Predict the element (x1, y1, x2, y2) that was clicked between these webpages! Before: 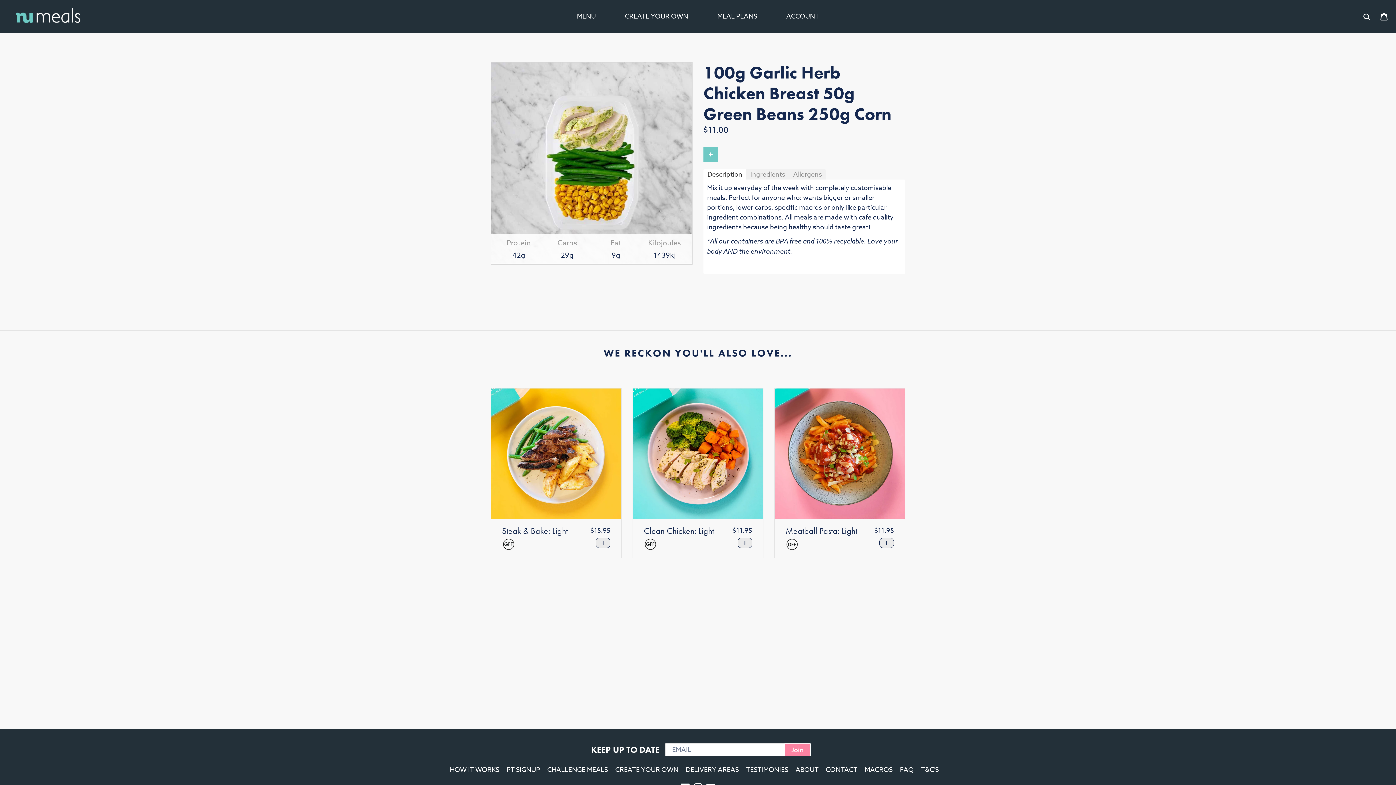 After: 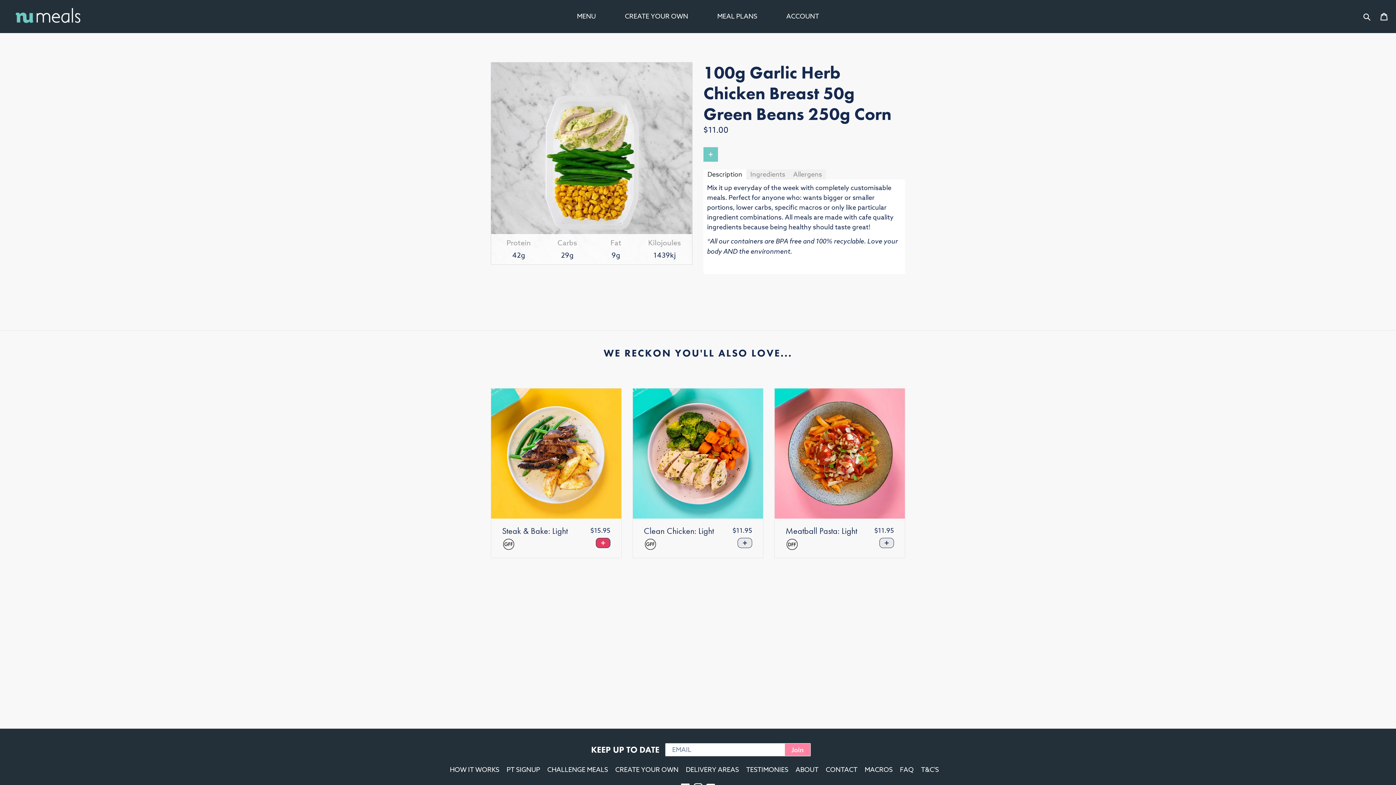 Action: bbox: (595, 538, 610, 548) label: +